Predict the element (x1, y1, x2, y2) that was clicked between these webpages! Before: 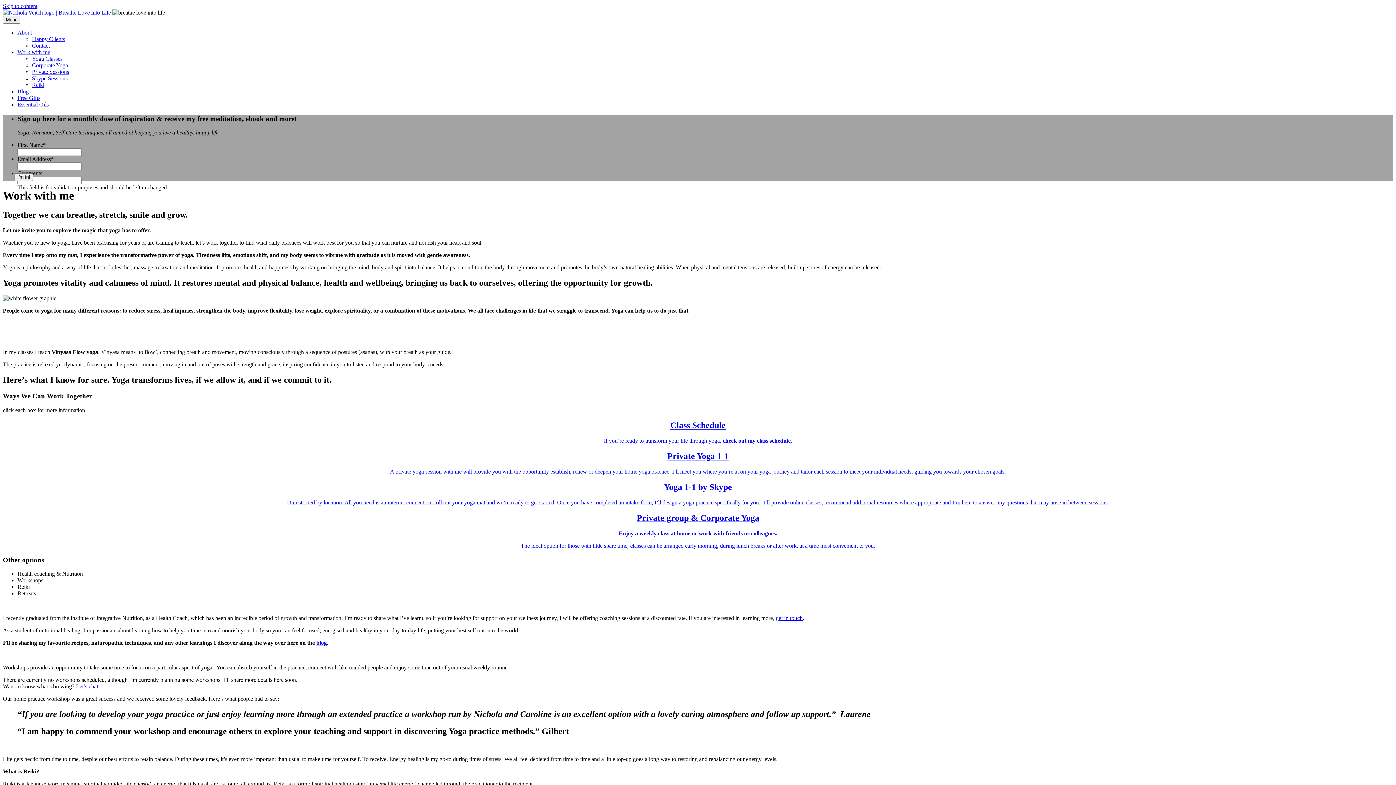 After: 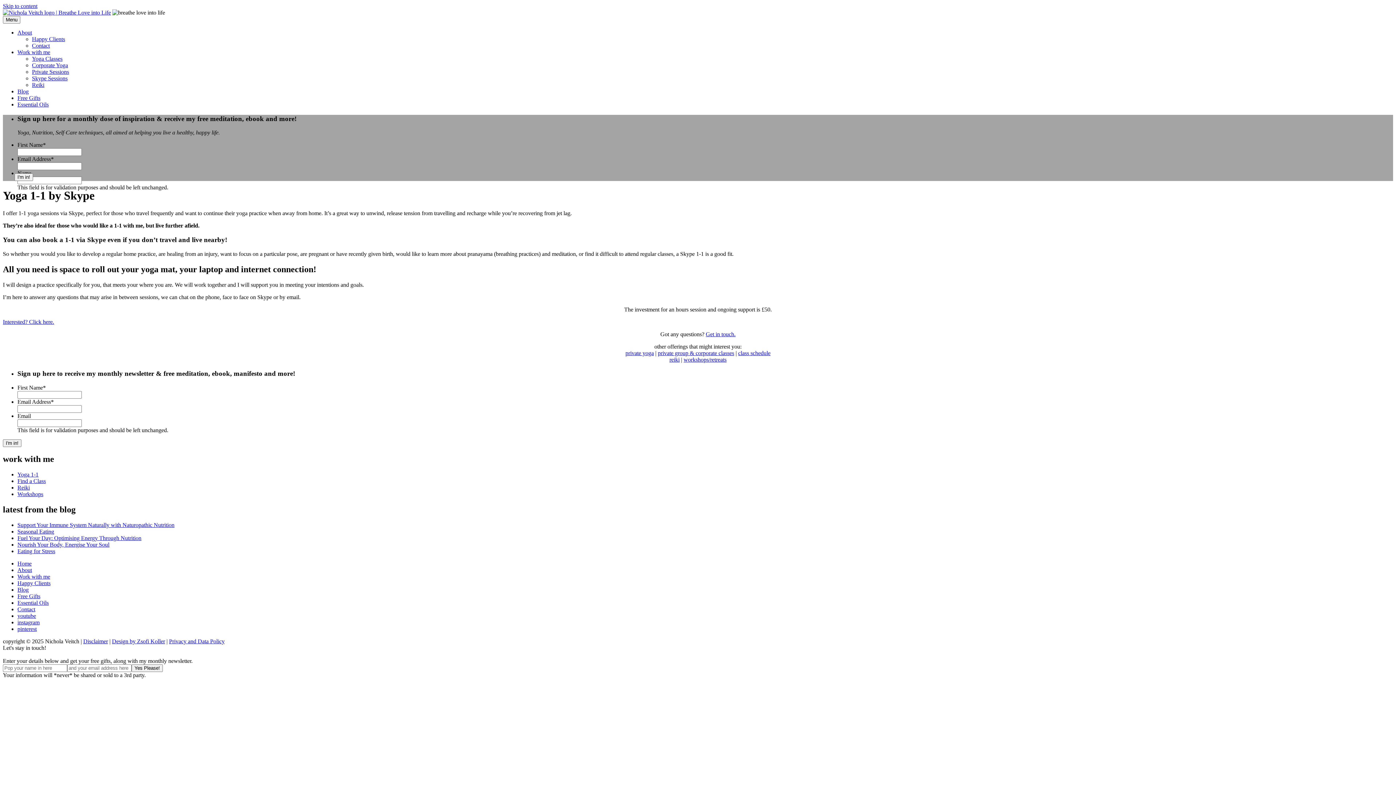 Action: label: Skype Sessions bbox: (32, 75, 67, 81)